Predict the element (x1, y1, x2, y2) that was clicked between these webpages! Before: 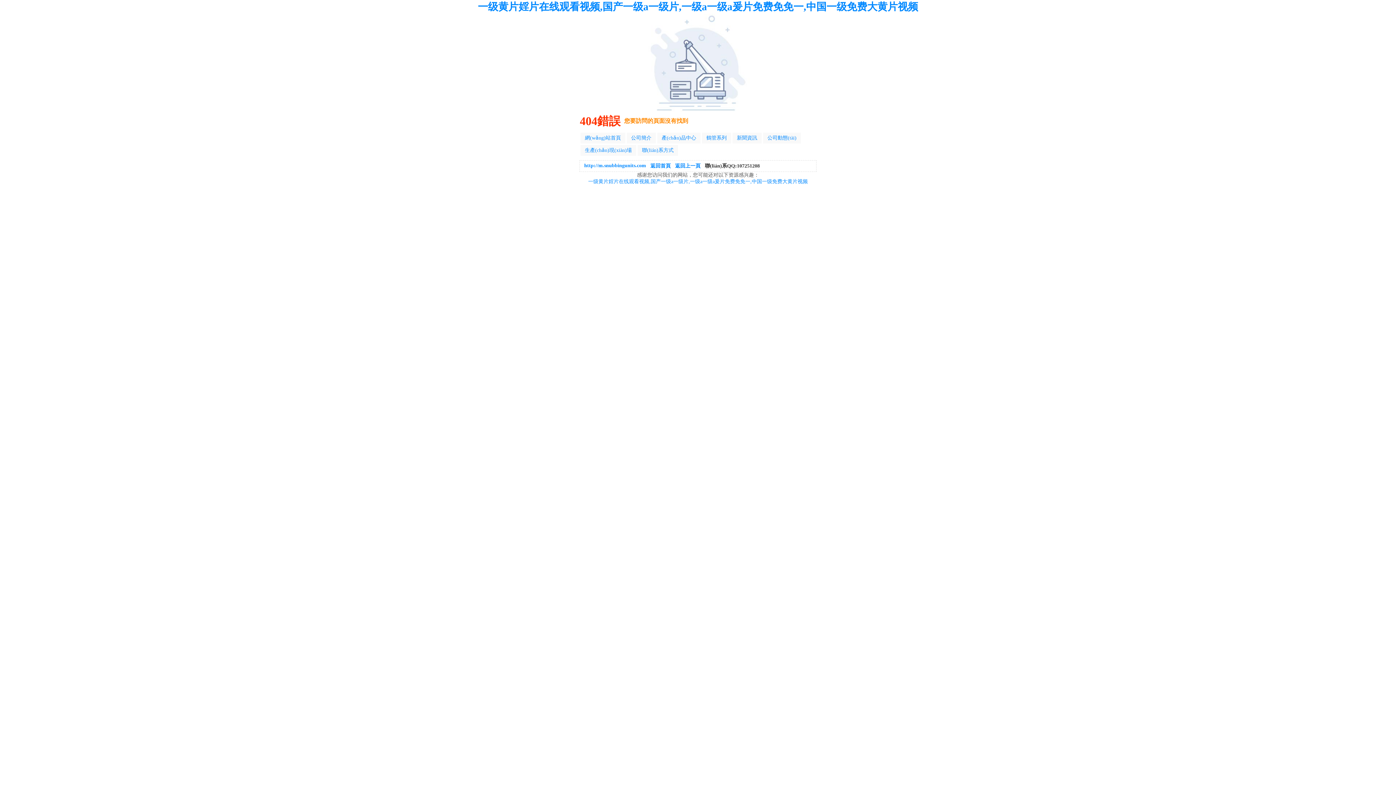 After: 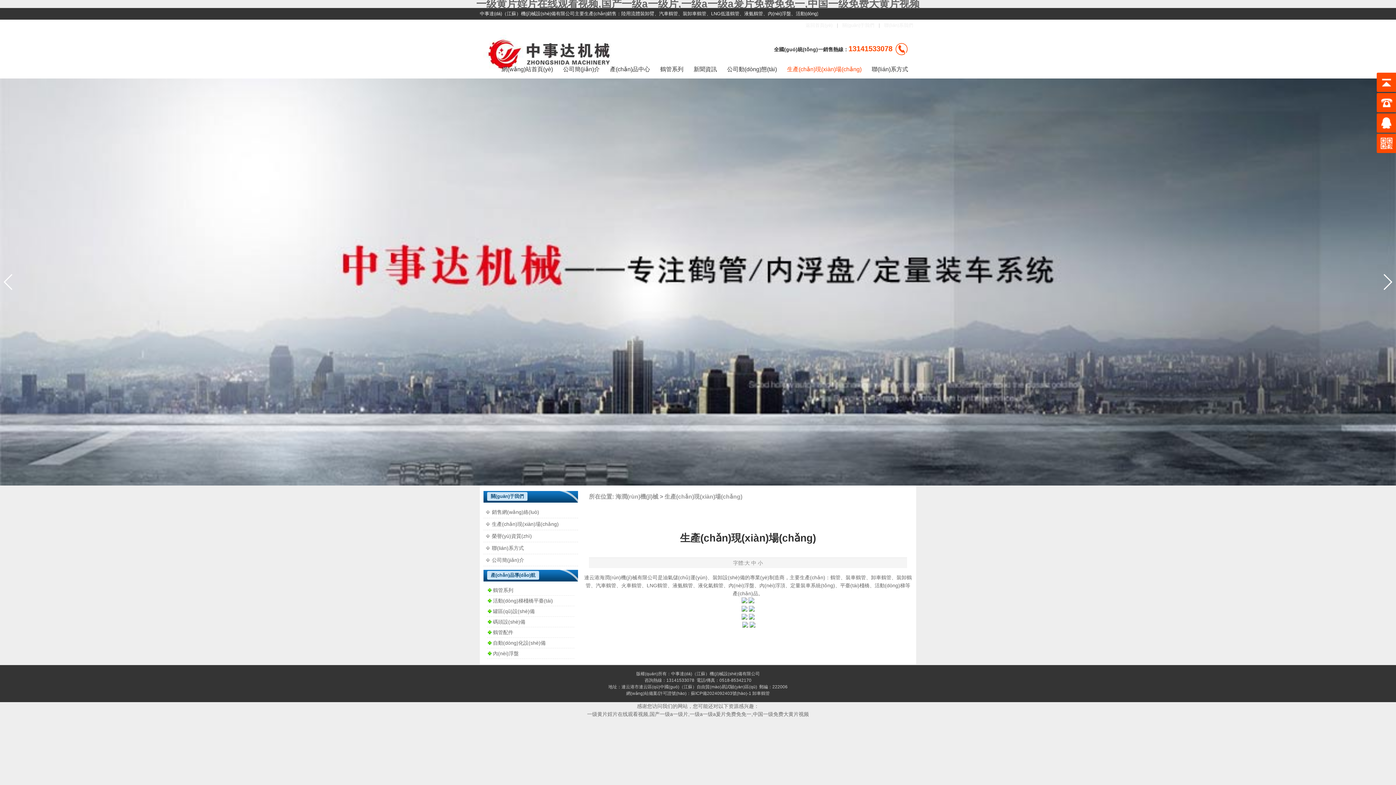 Action: label: 生產(chǎn)現(xiàn)場 bbox: (580, 145, 636, 156)